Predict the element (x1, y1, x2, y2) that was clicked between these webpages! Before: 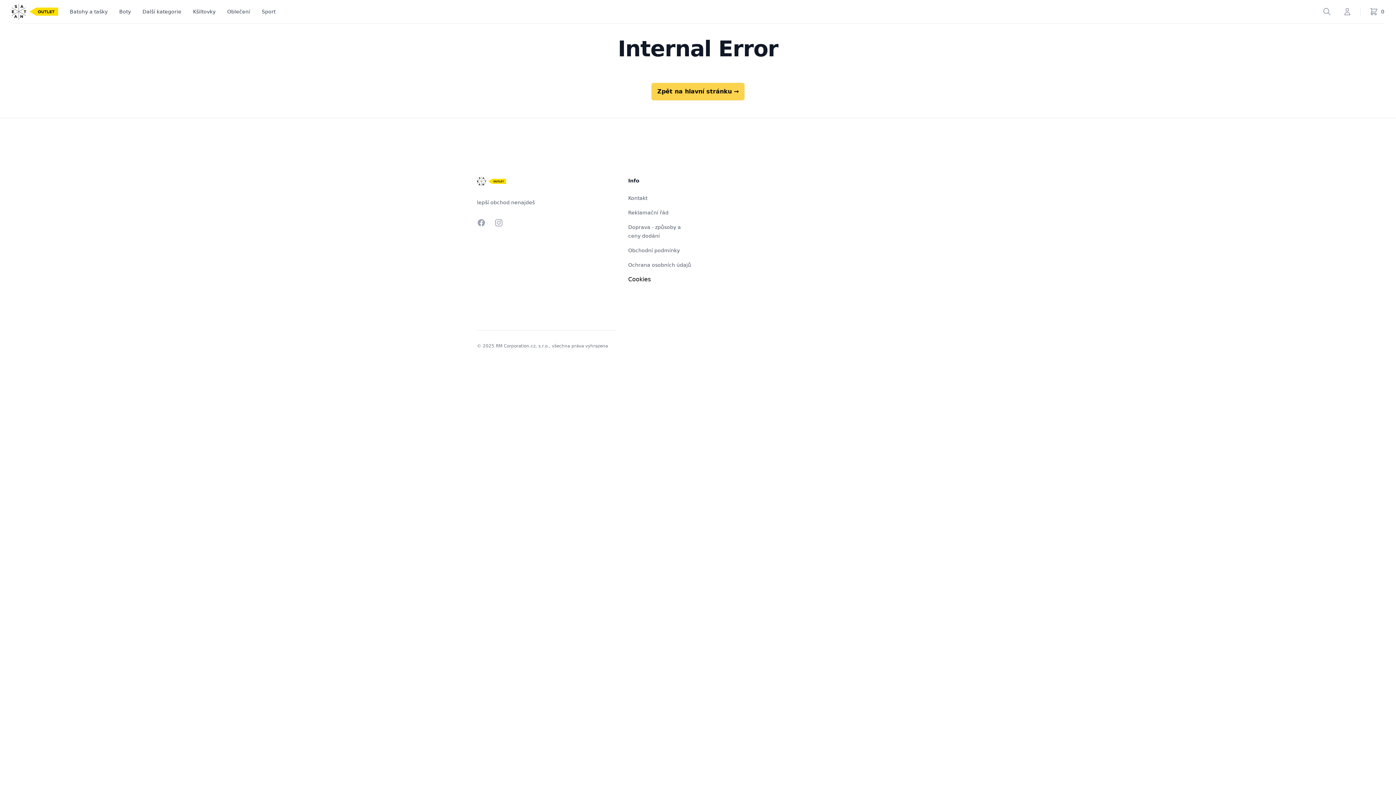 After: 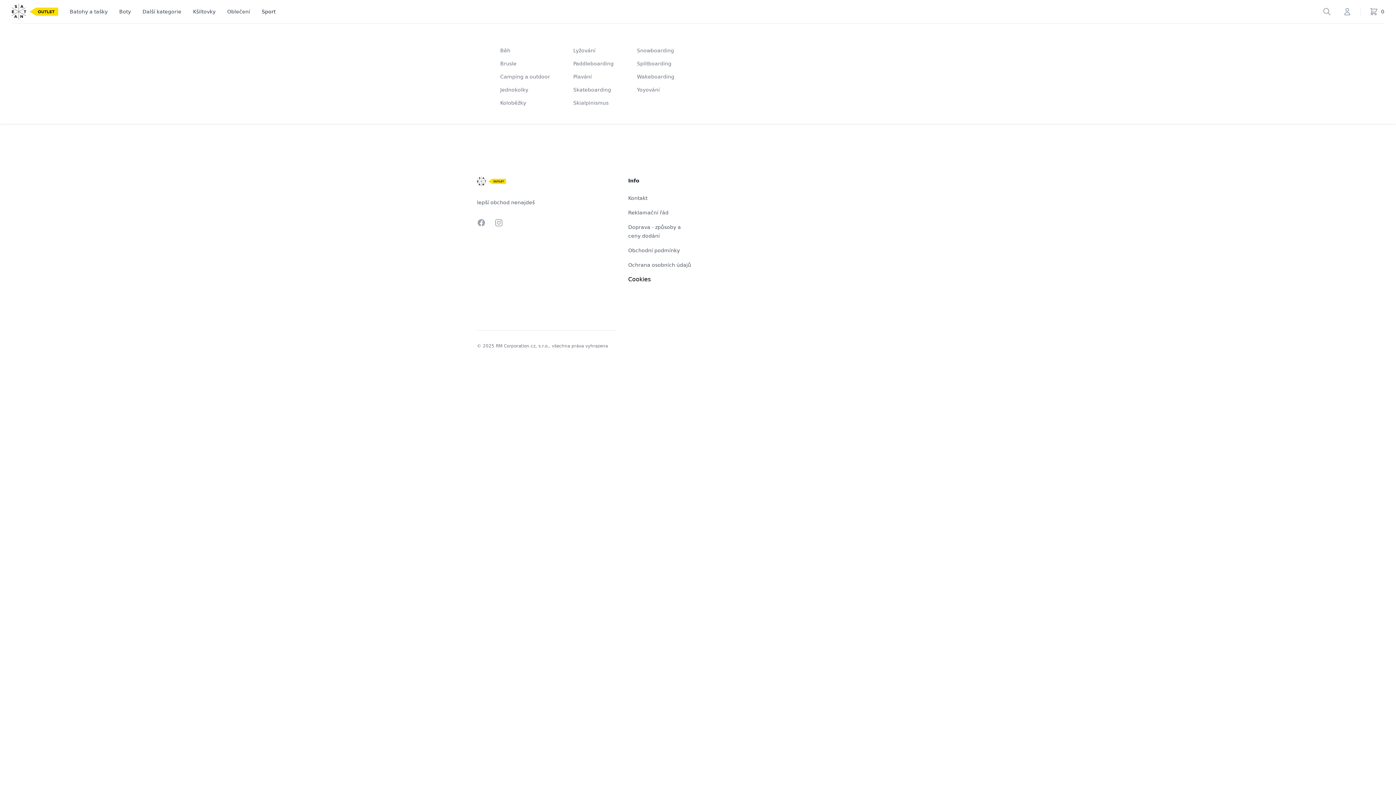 Action: label: Sport bbox: (261, 0, 275, 23)